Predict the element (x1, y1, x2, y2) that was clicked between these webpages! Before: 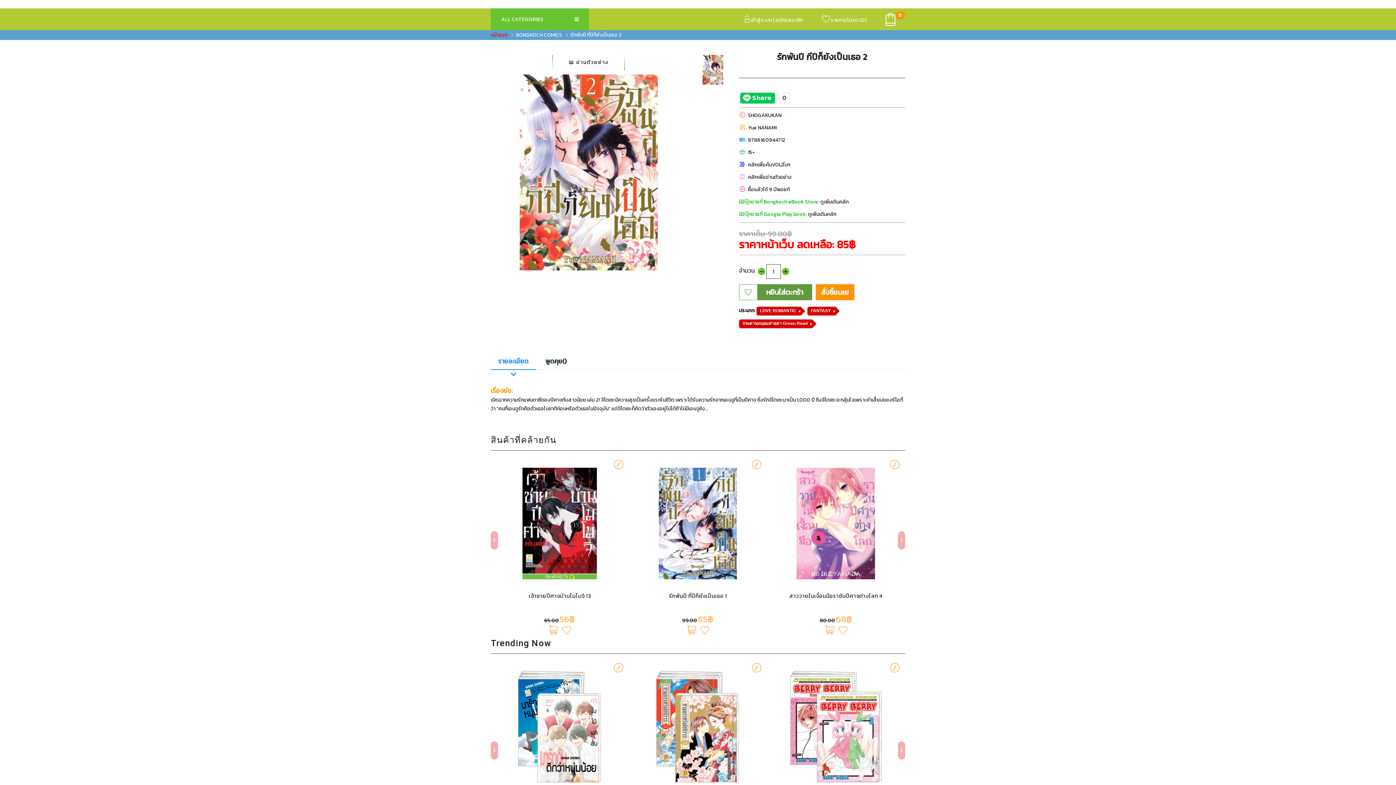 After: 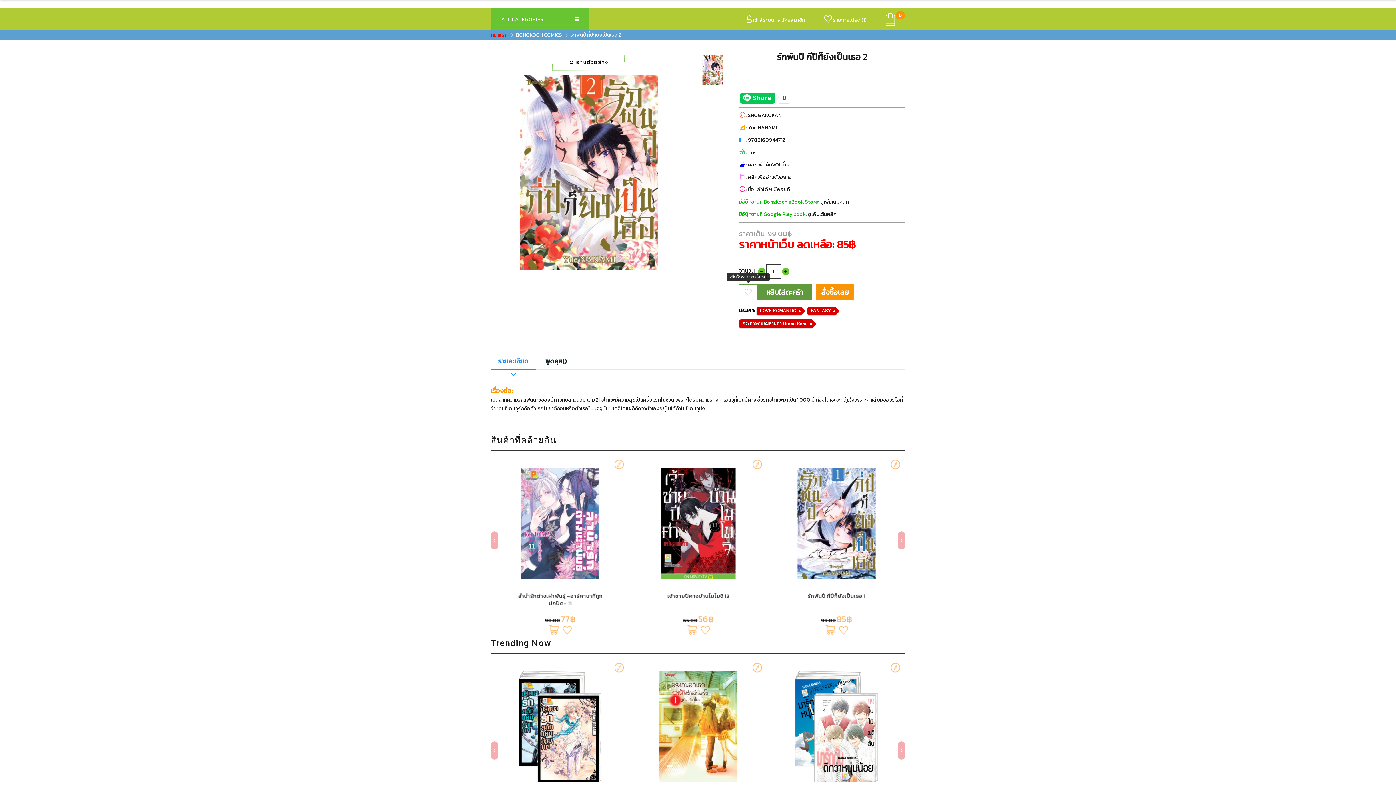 Action: bbox: (739, 284, 757, 300)